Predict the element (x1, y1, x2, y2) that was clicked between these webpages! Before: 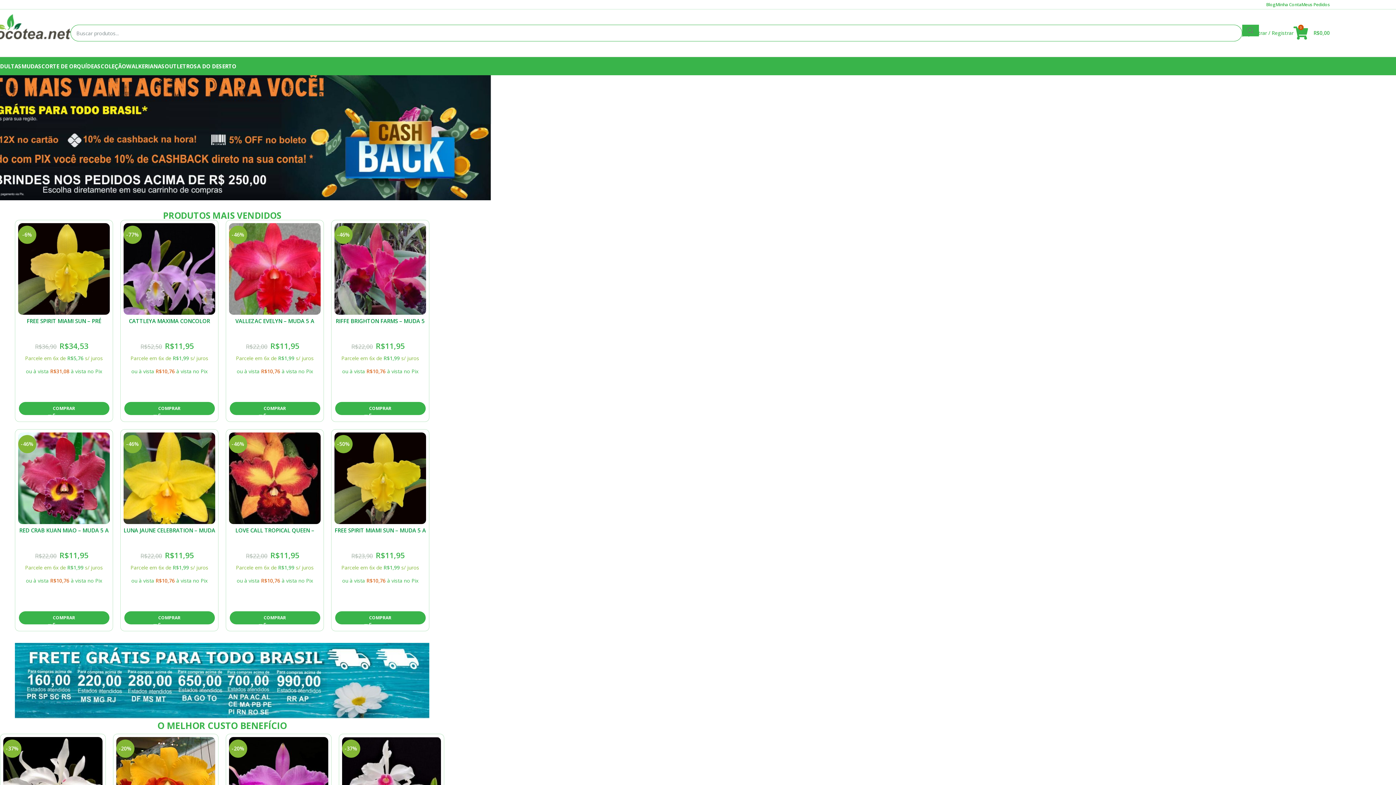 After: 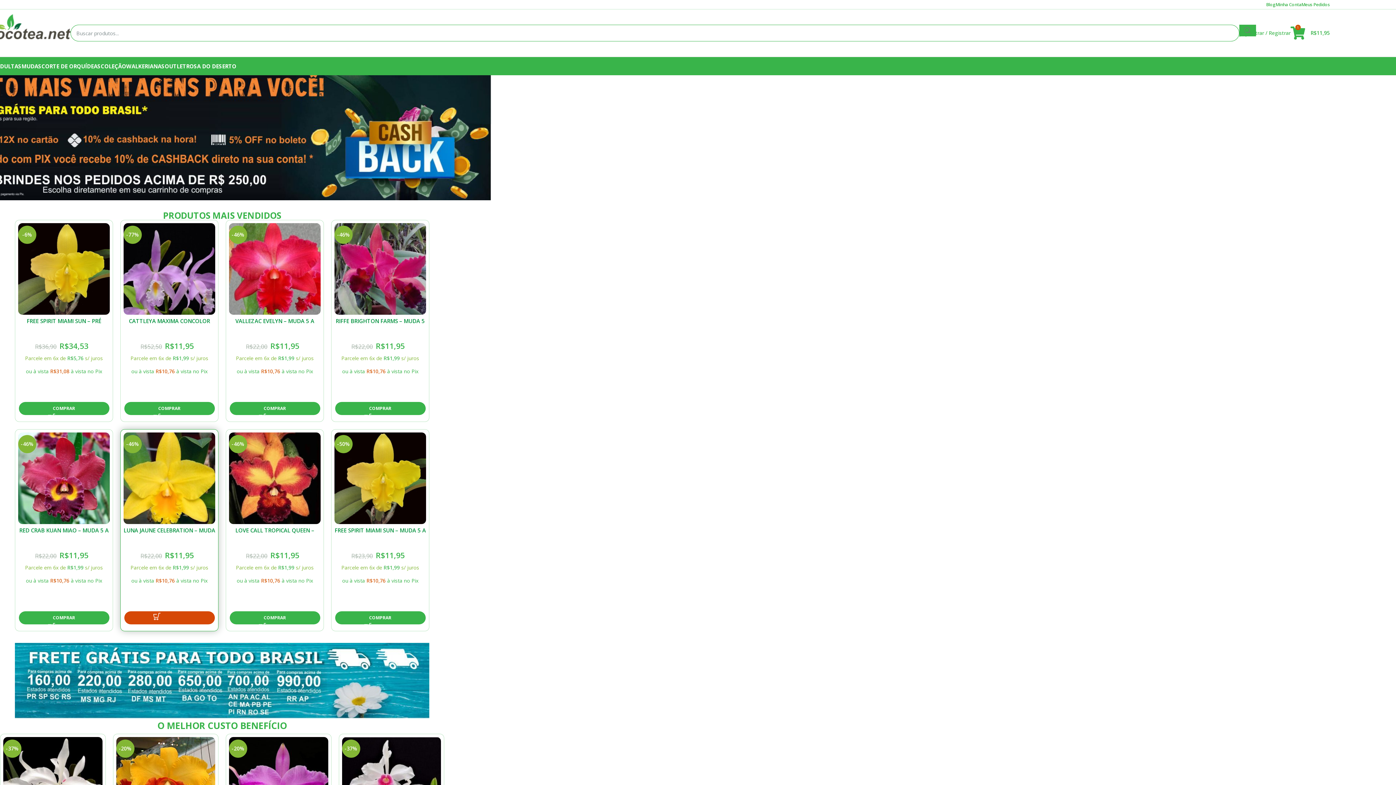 Action: label: Adicione ao carrinho: “LUNA JAUNE CELEBRATION - MUDA 5 A 10CM” bbox: (124, 611, 214, 624)